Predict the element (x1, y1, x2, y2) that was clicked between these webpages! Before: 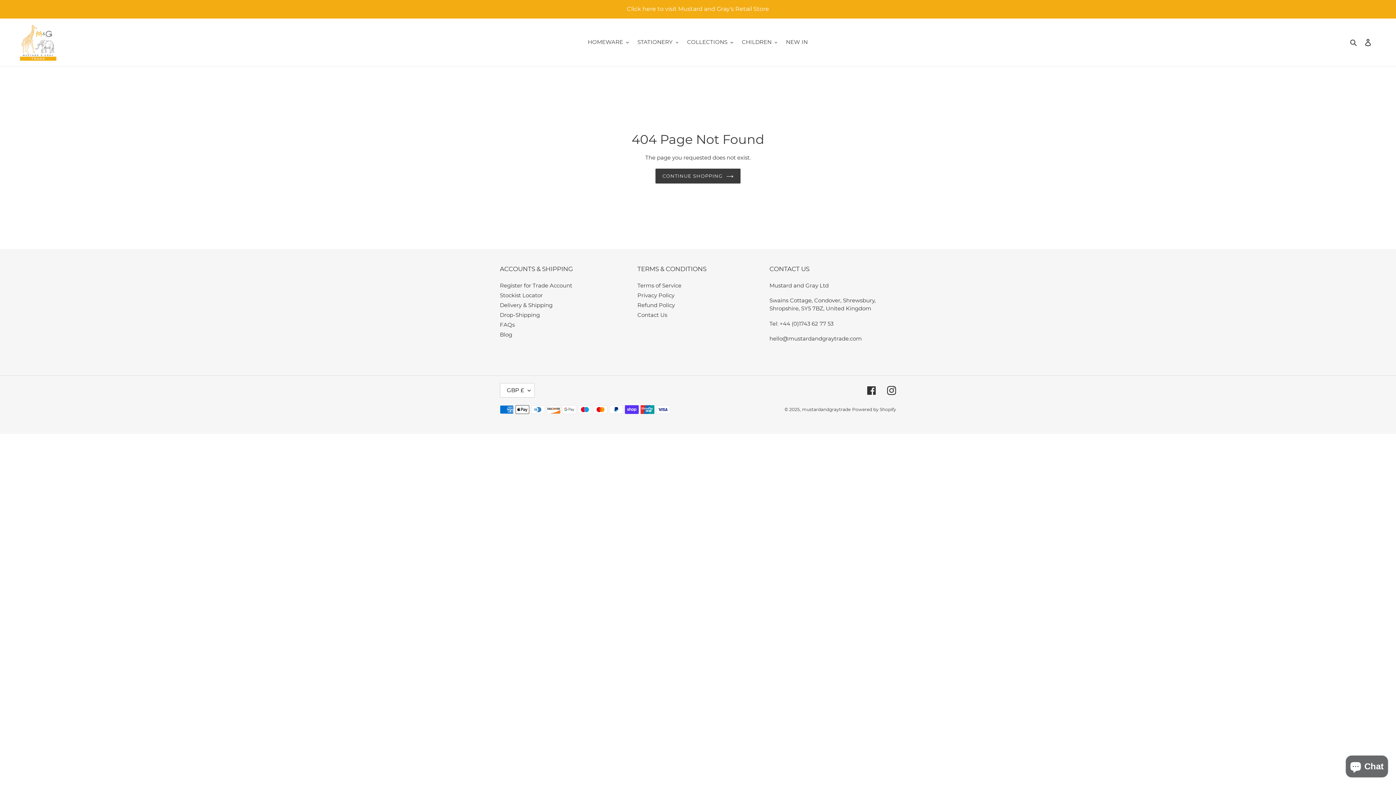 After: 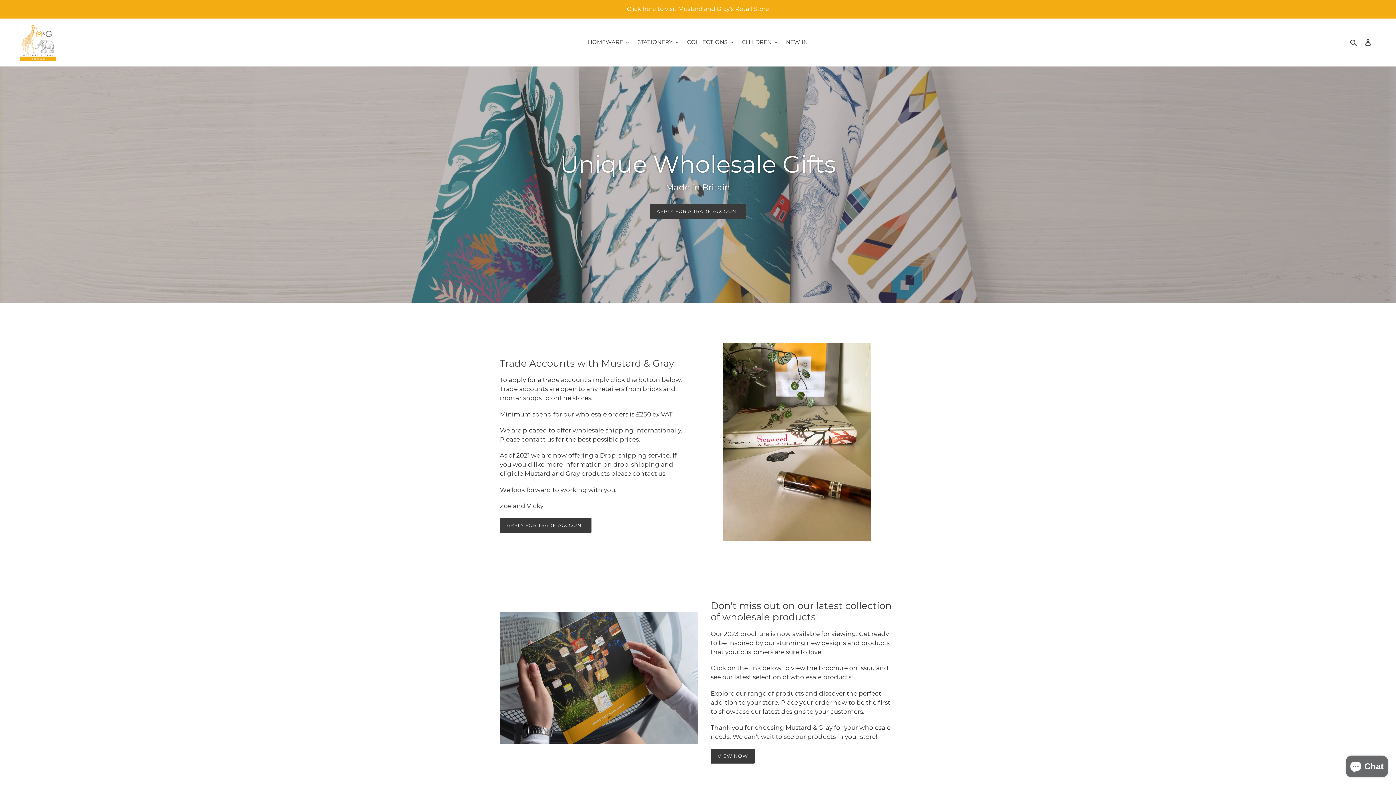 Action: label: CONTINUE SHOPPING bbox: (655, 168, 740, 183)